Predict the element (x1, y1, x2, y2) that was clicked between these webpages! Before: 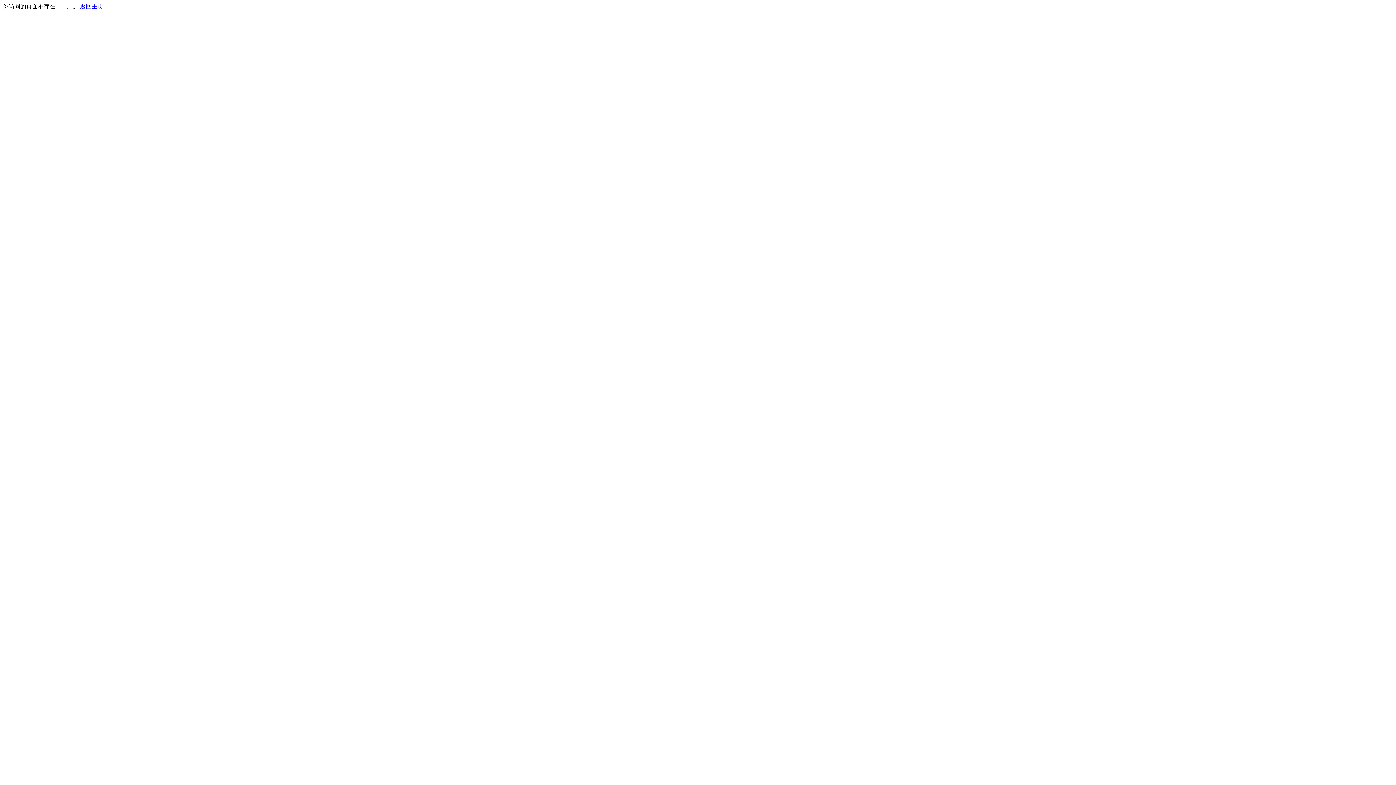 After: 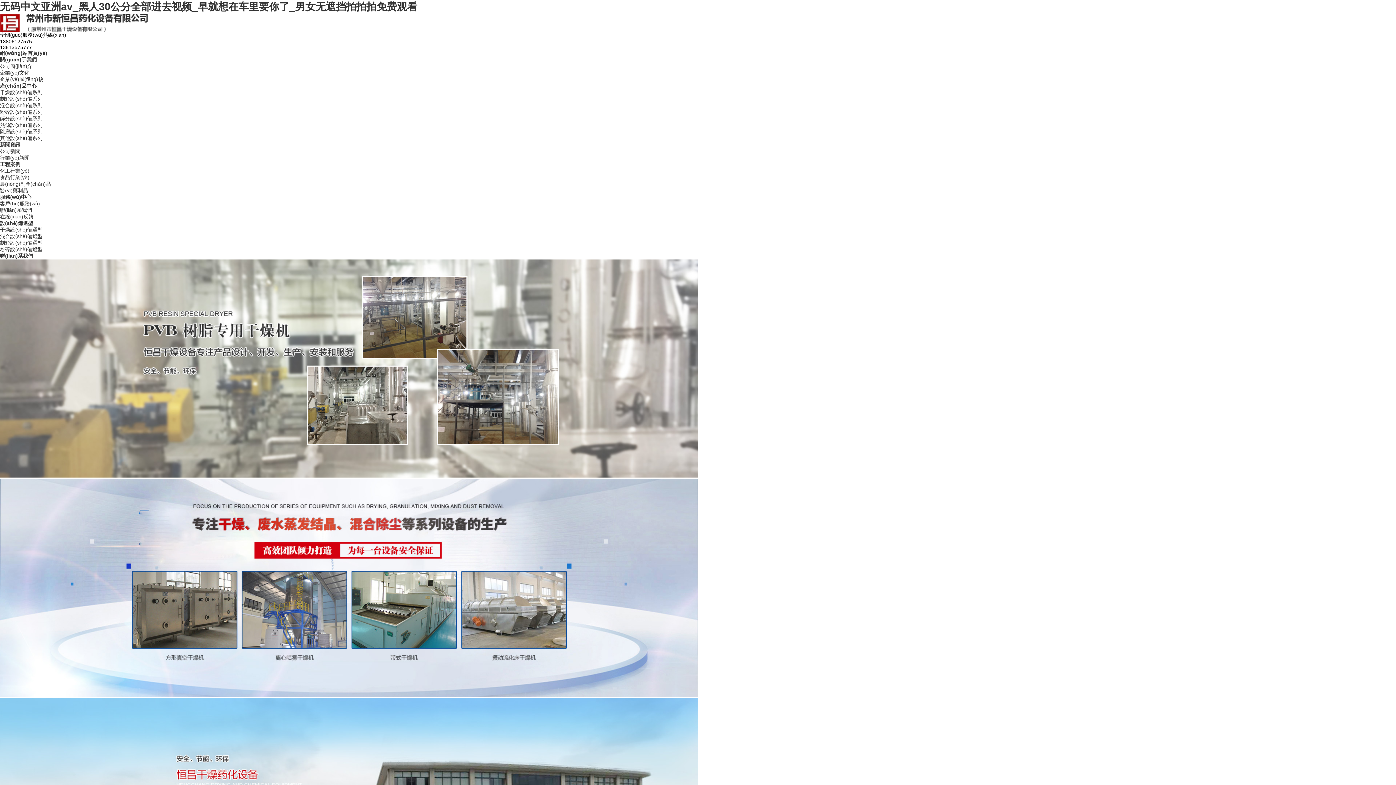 Action: label: 返回主页 bbox: (80, 3, 103, 9)